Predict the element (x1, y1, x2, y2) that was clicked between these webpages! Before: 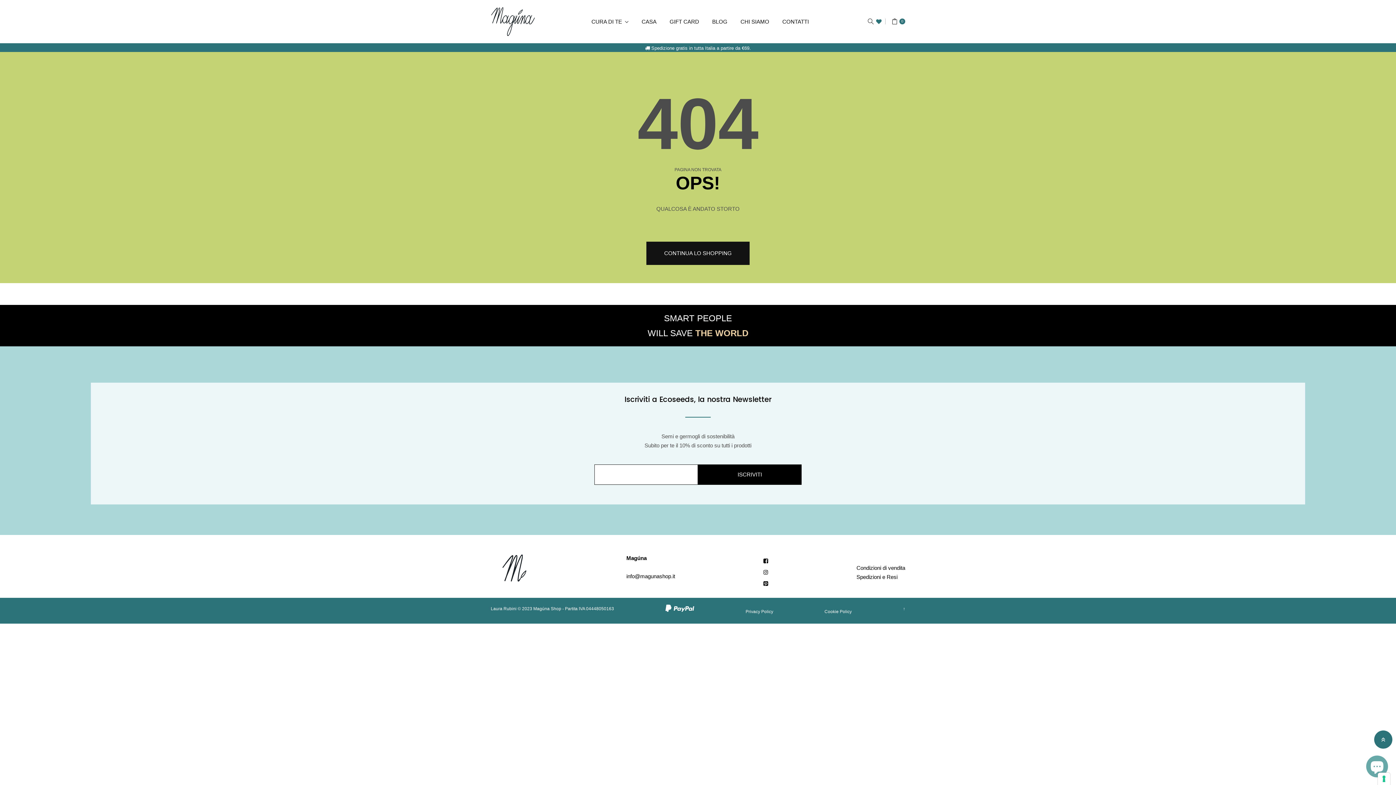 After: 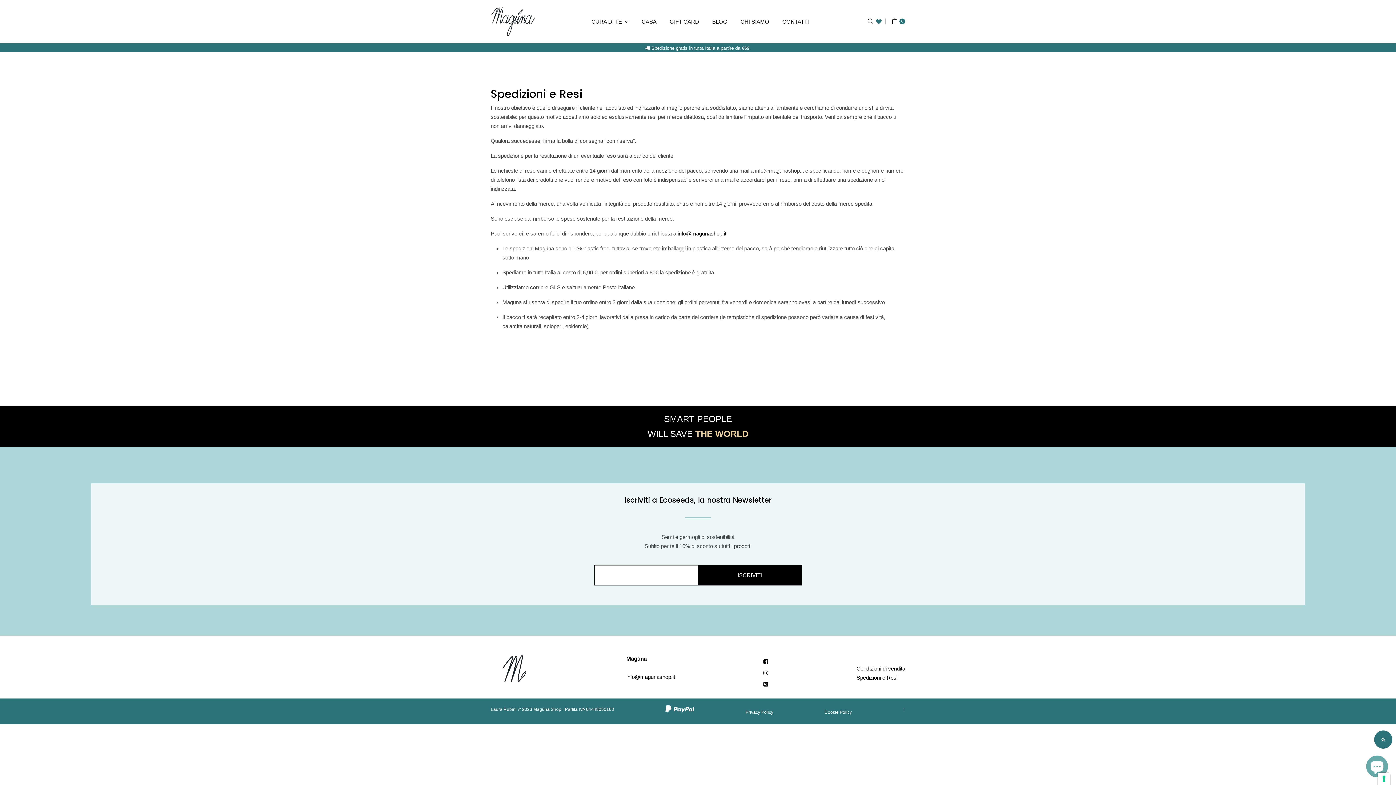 Action: bbox: (856, 572, 897, 581) label: Spedizioni e Resi